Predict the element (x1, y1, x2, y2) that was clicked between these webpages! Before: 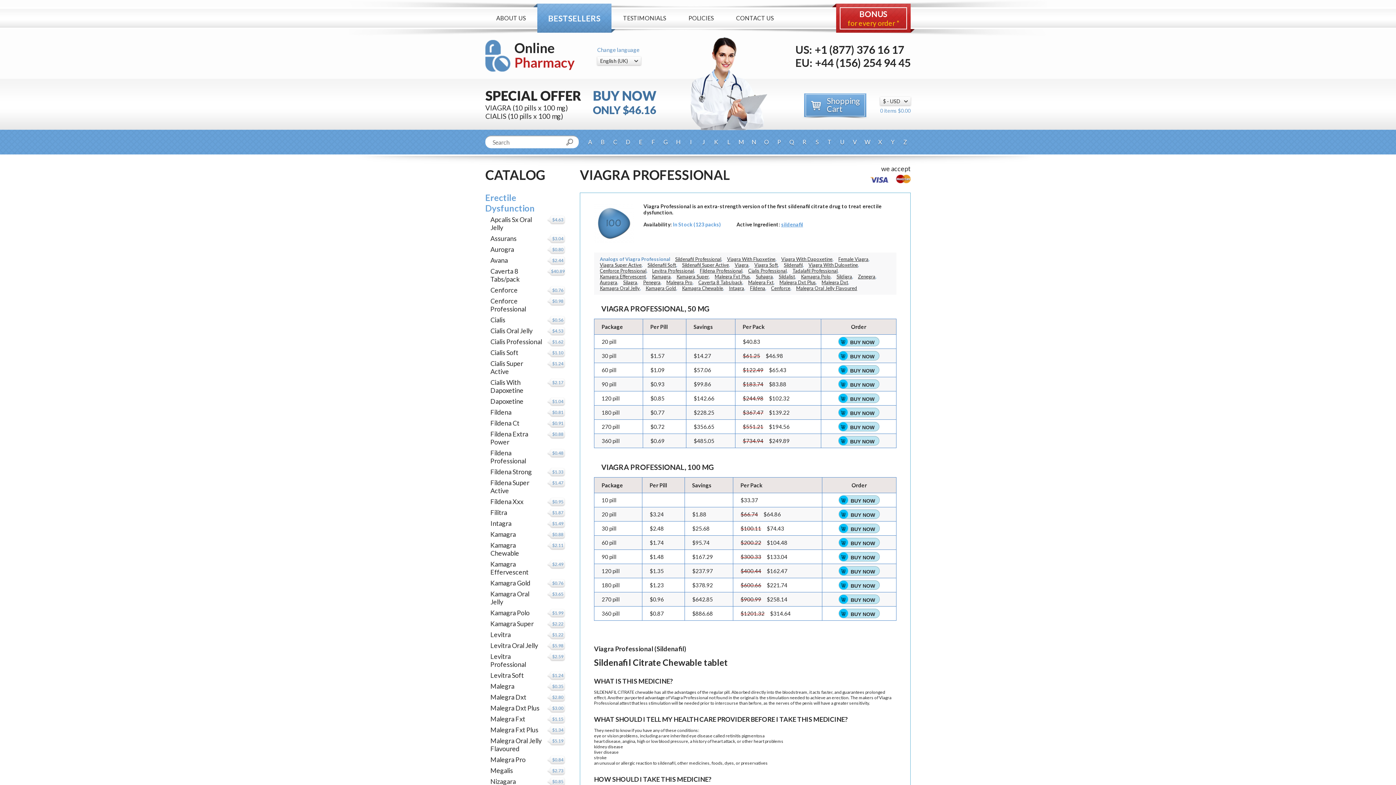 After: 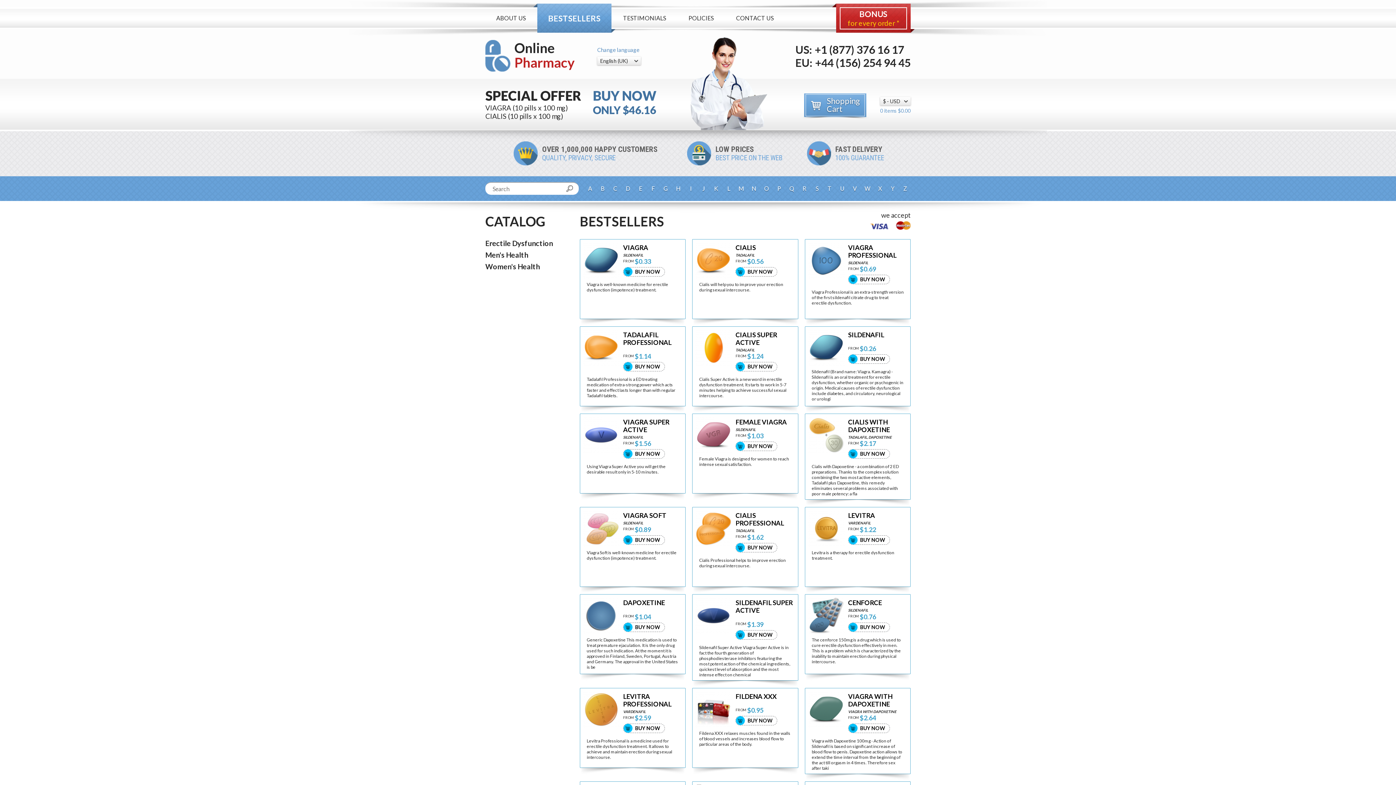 Action: bbox: (874, 137, 885, 148) label: X